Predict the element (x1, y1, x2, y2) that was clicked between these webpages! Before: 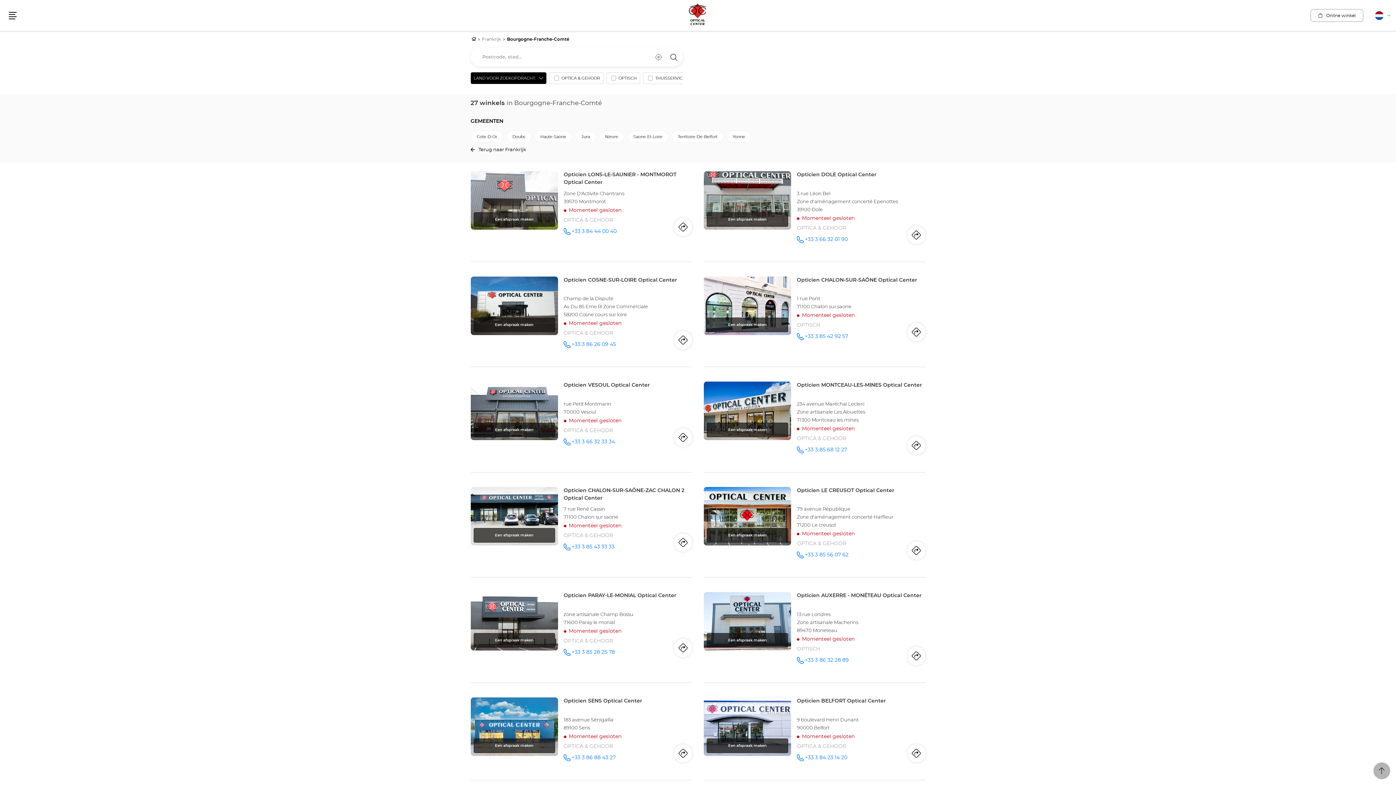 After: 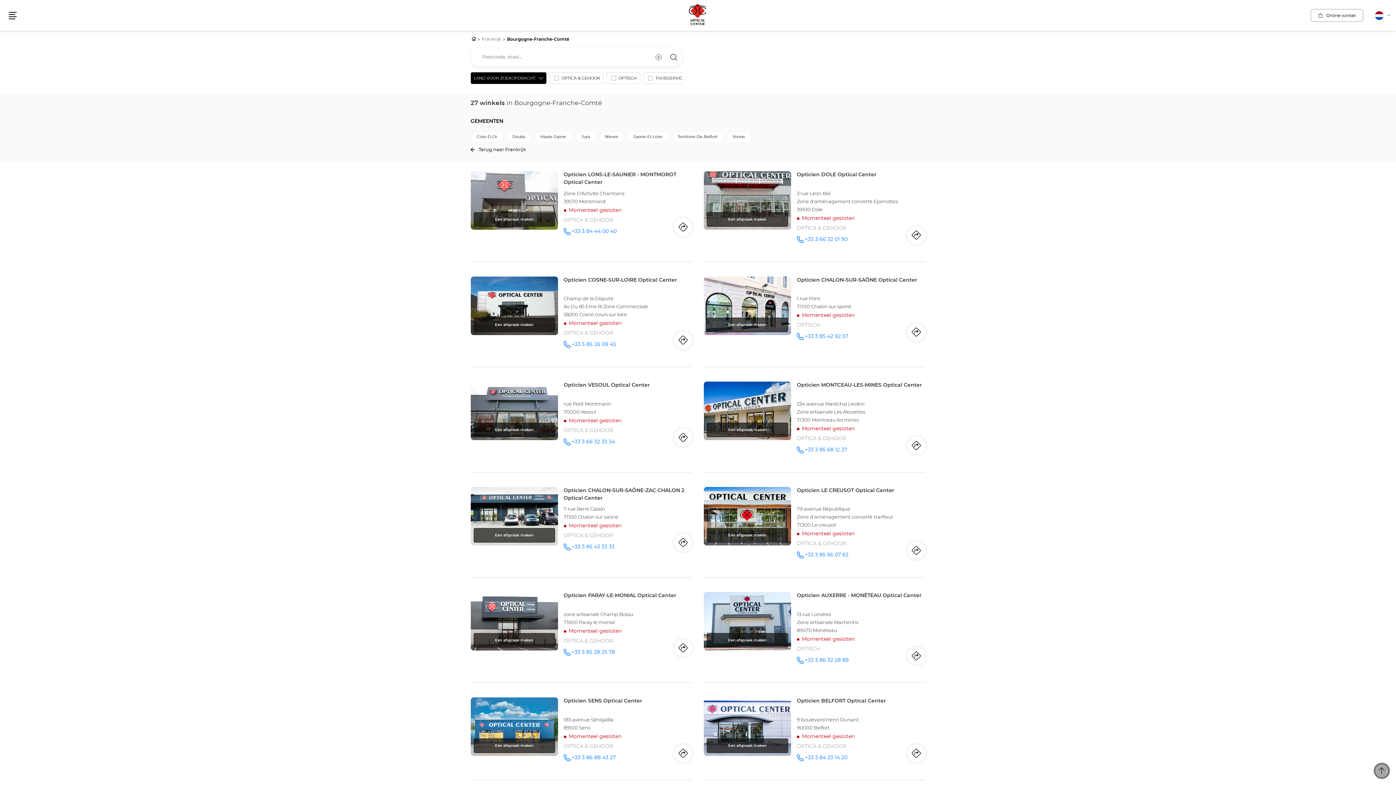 Action: label: Scroll naar de bovenkant van de pagina
(navigatie) bbox: (1373, 762, 1390, 779)